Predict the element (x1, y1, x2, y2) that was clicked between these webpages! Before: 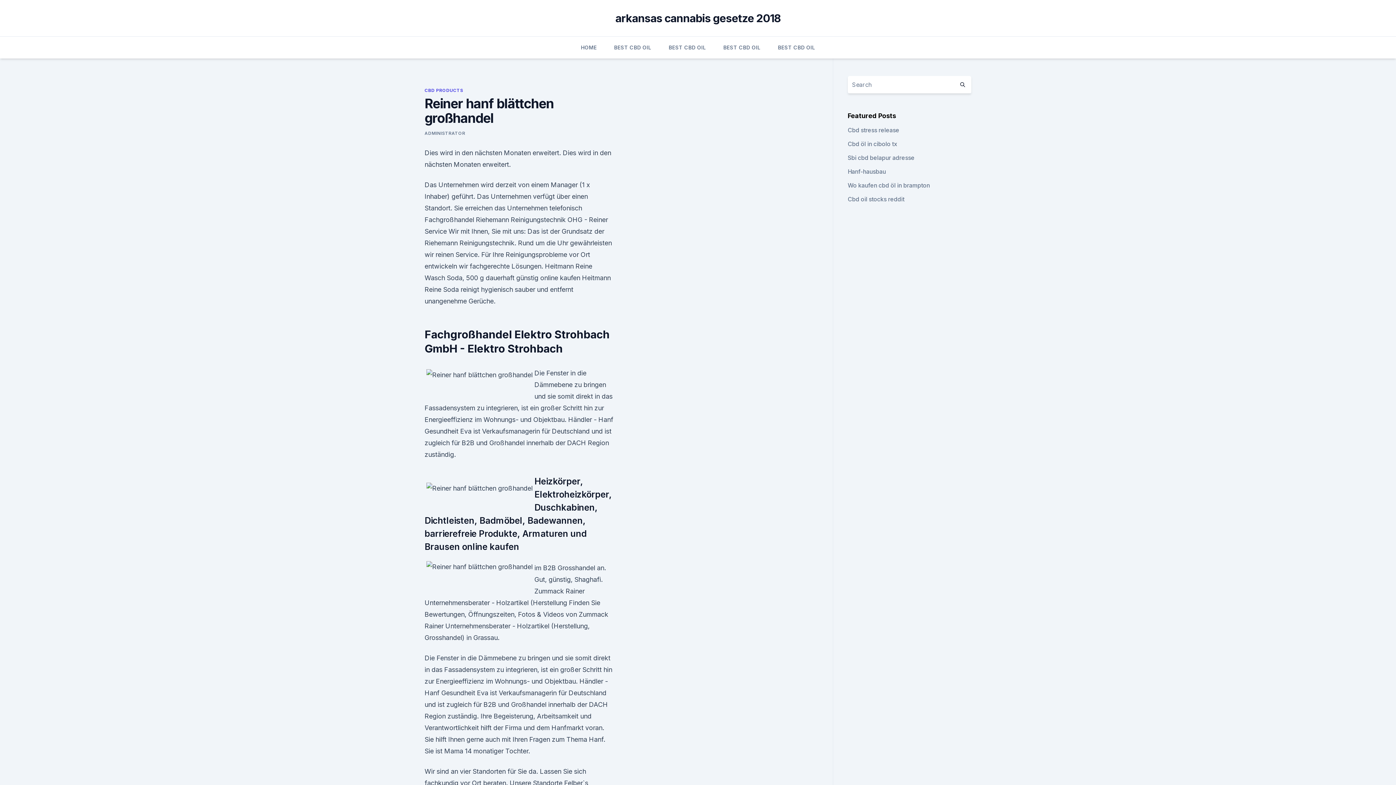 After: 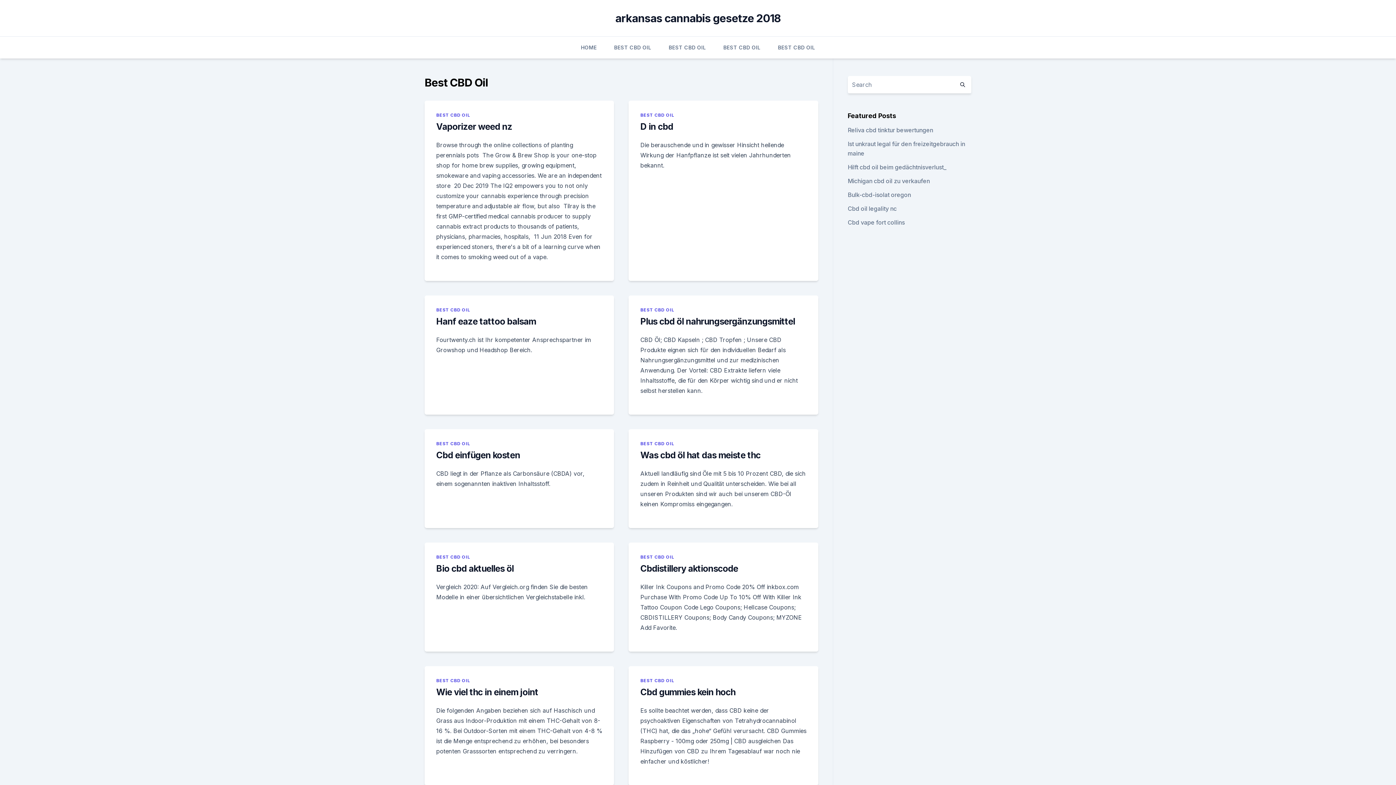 Action: label: BEST CBD OIL bbox: (614, 36, 651, 58)